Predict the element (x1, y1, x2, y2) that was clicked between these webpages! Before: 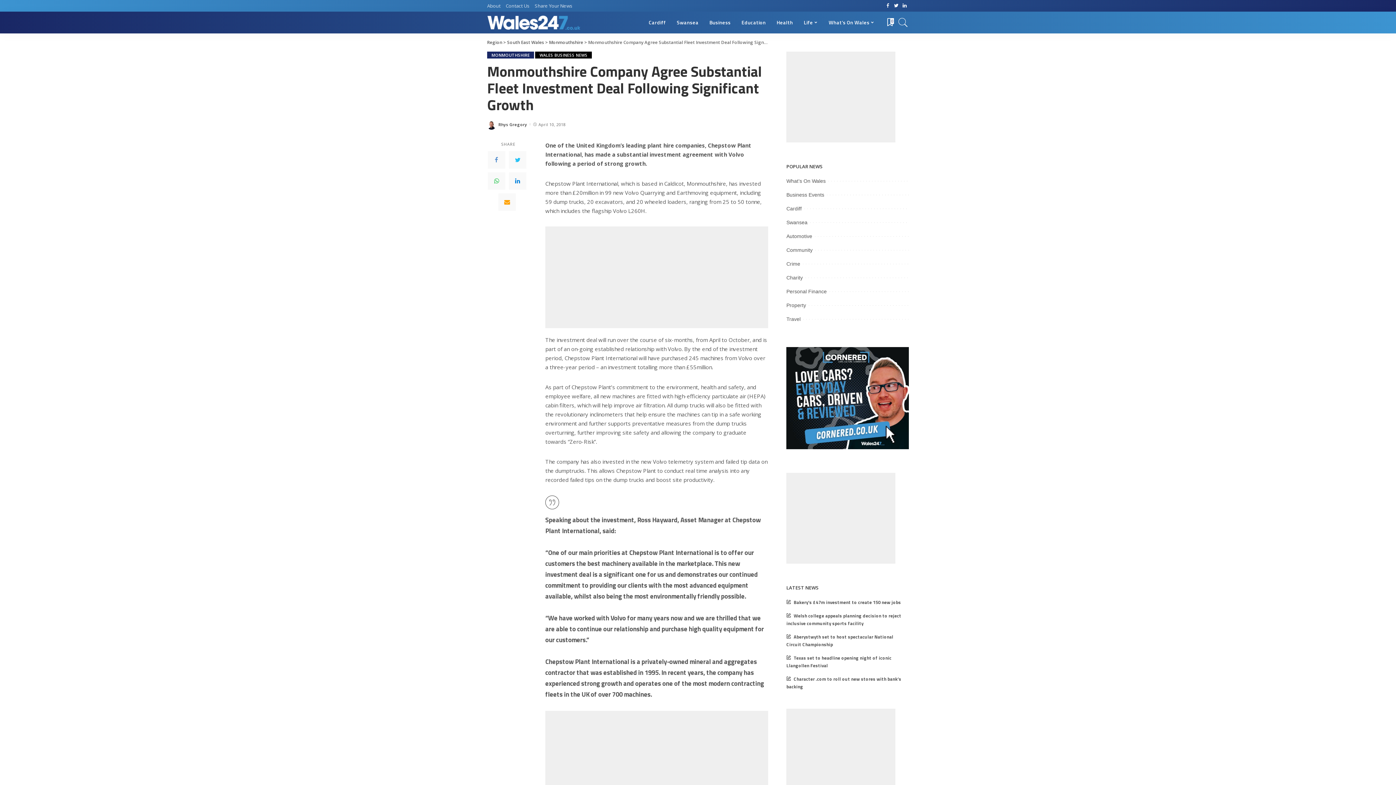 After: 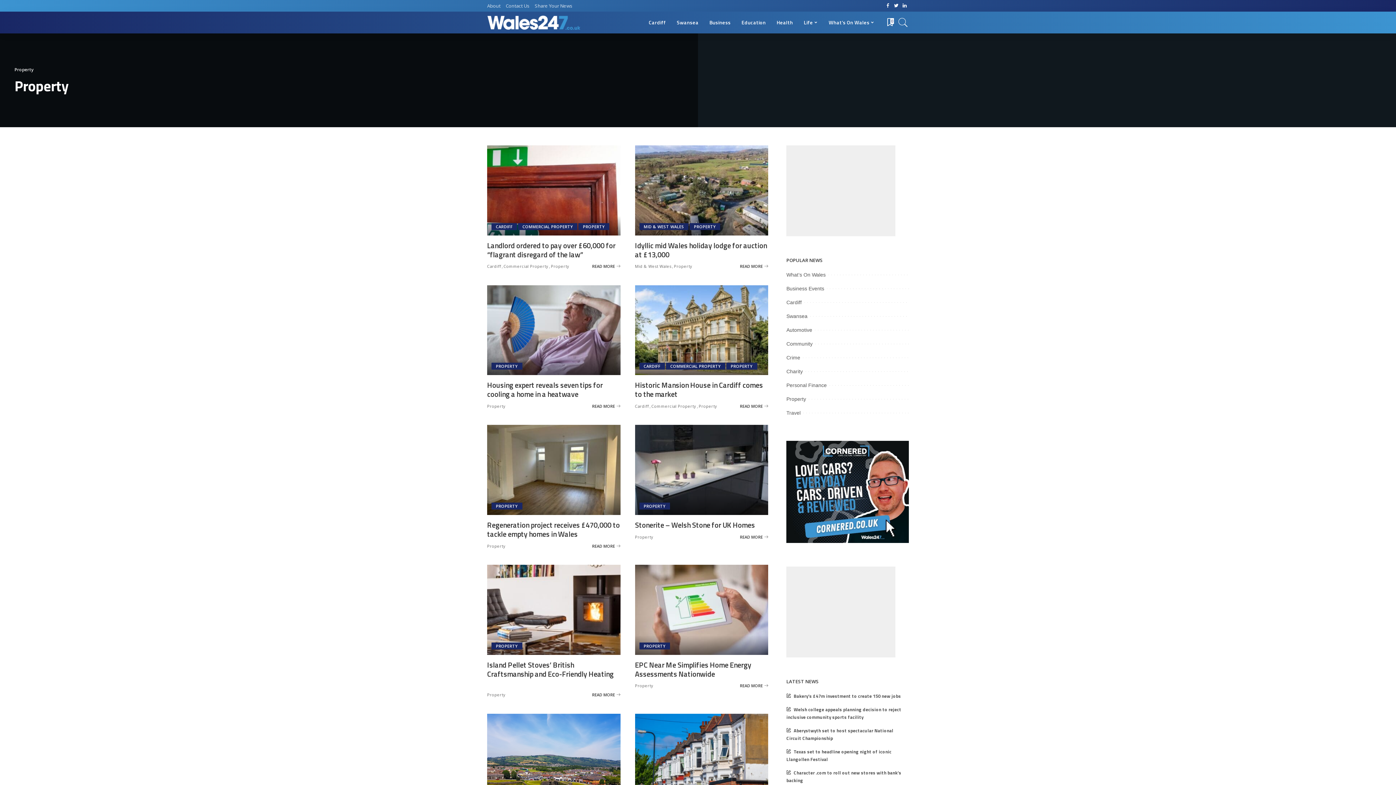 Action: bbox: (786, 302, 806, 308) label: Property